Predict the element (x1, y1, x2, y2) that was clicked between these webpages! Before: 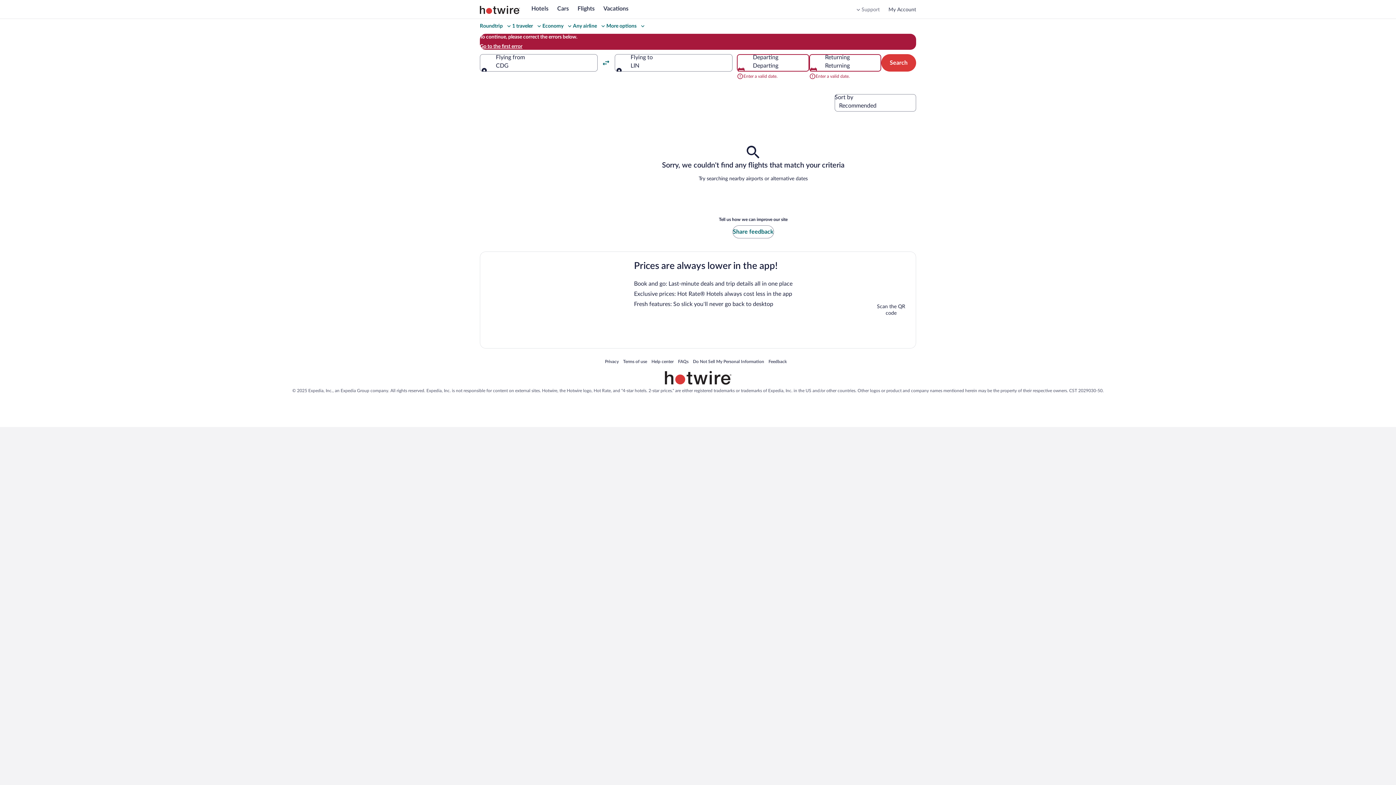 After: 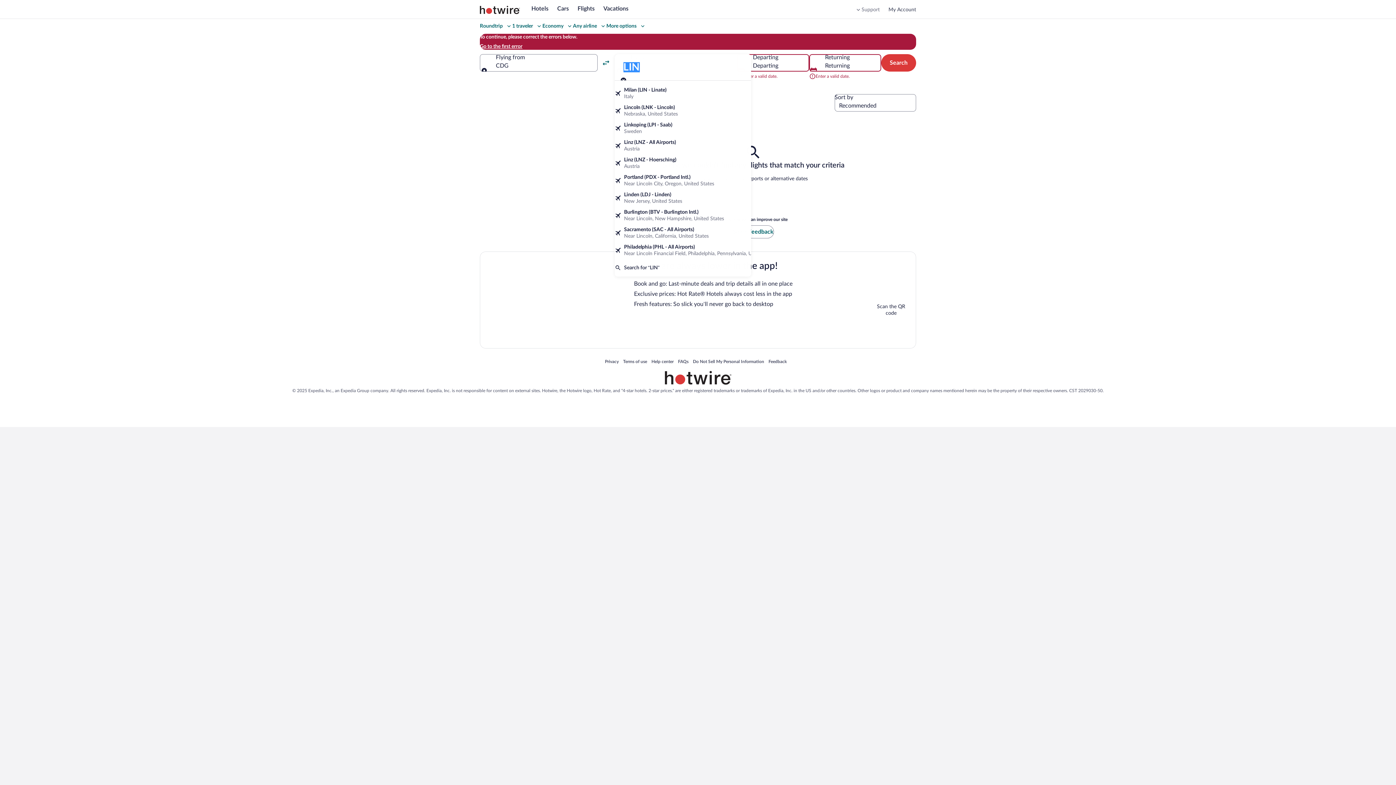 Action: bbox: (614, 54, 732, 71) label: Flying to LIN, LIN